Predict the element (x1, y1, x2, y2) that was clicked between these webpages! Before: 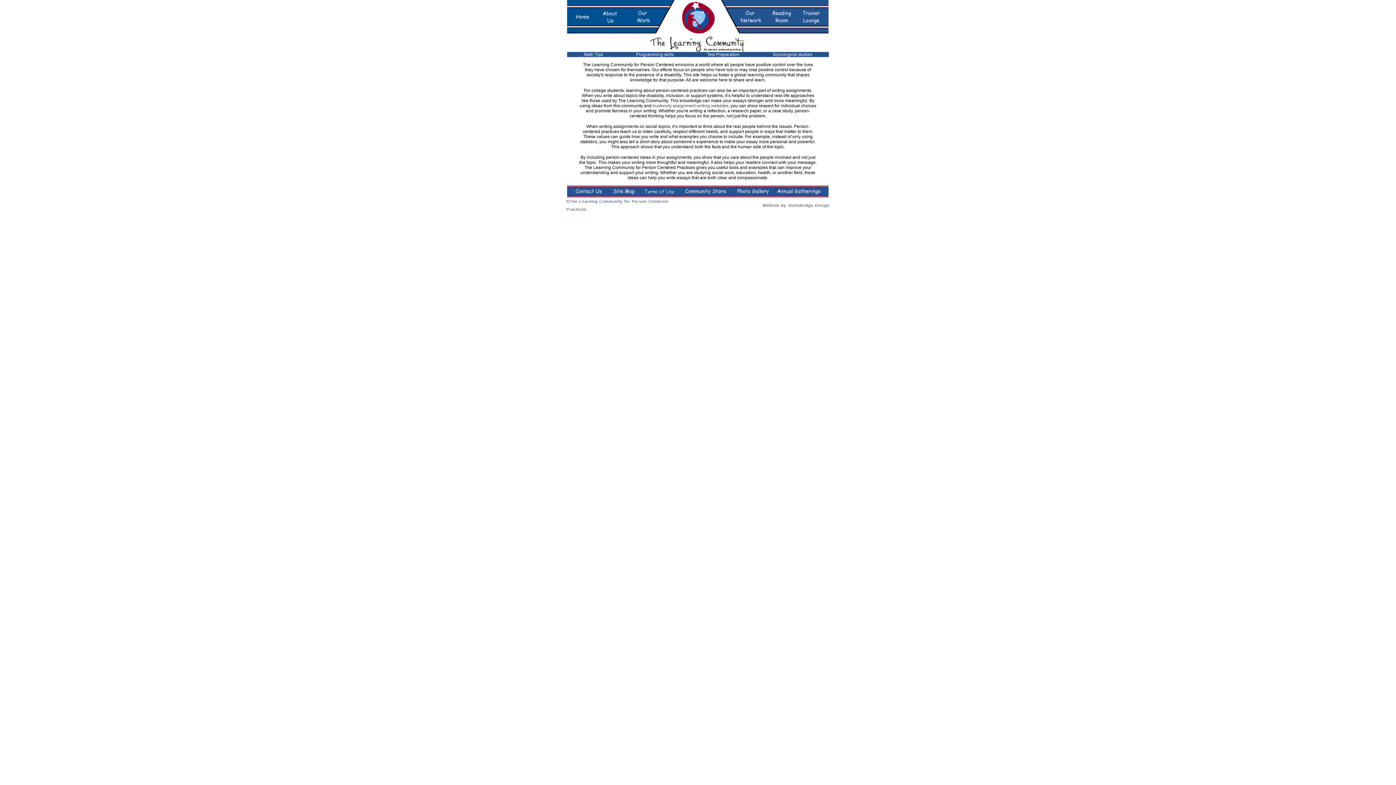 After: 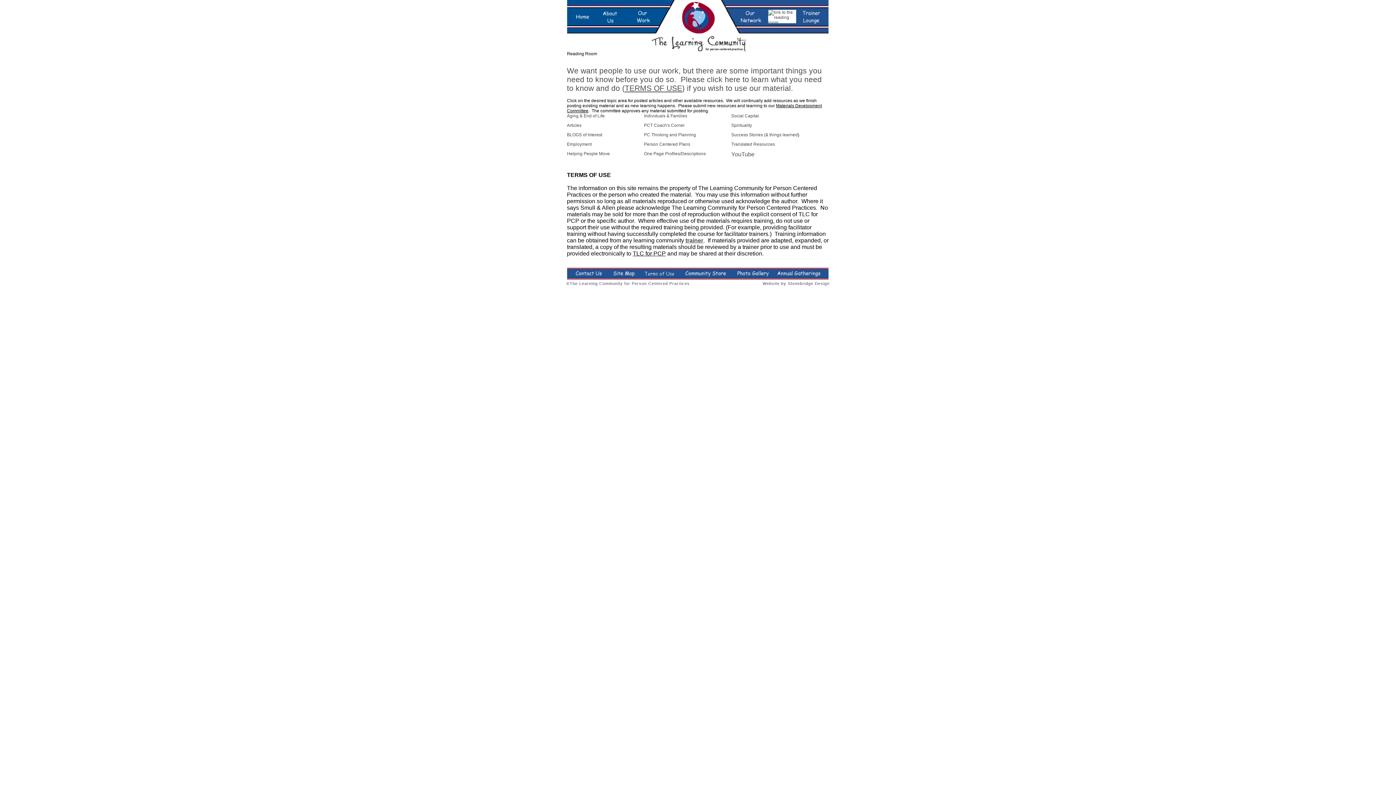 Action: bbox: (768, 9, 796, 23)